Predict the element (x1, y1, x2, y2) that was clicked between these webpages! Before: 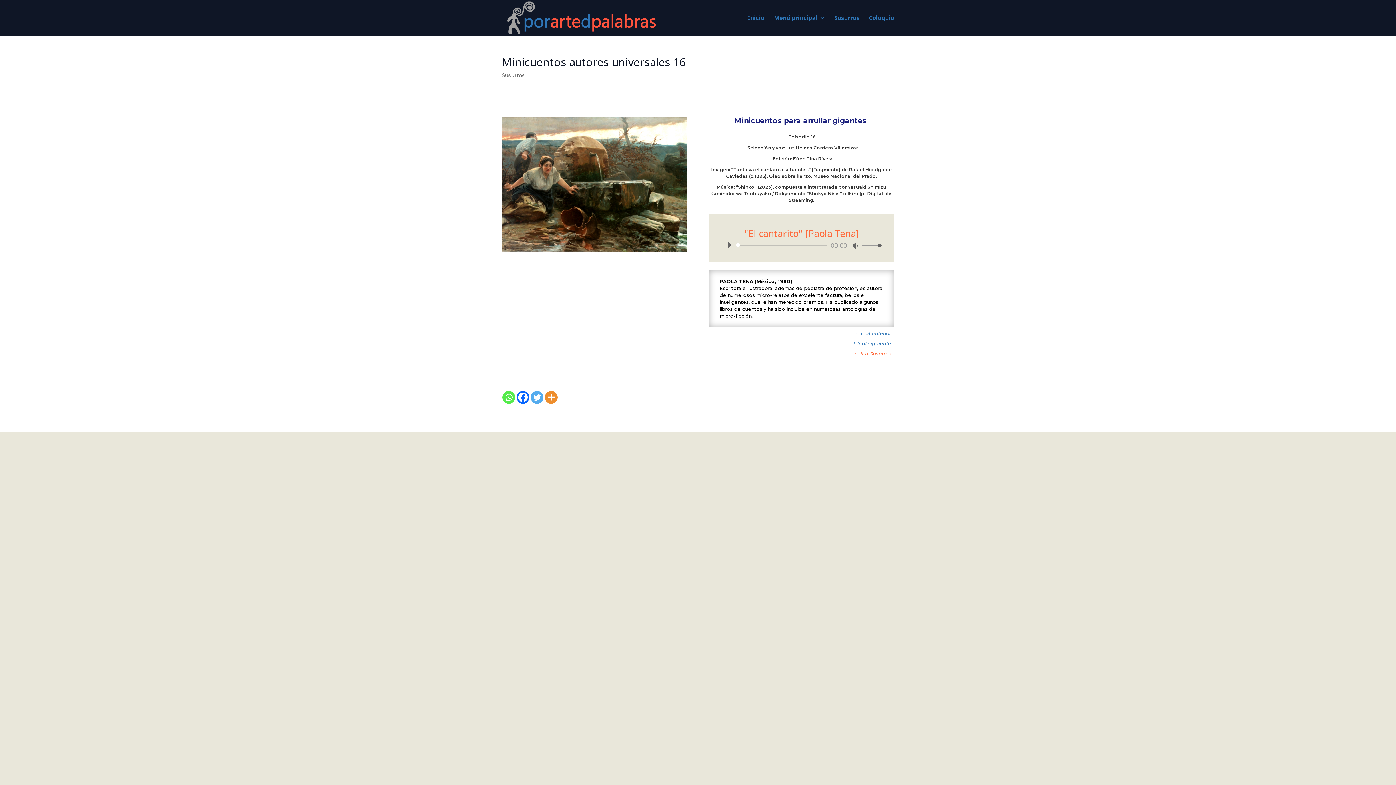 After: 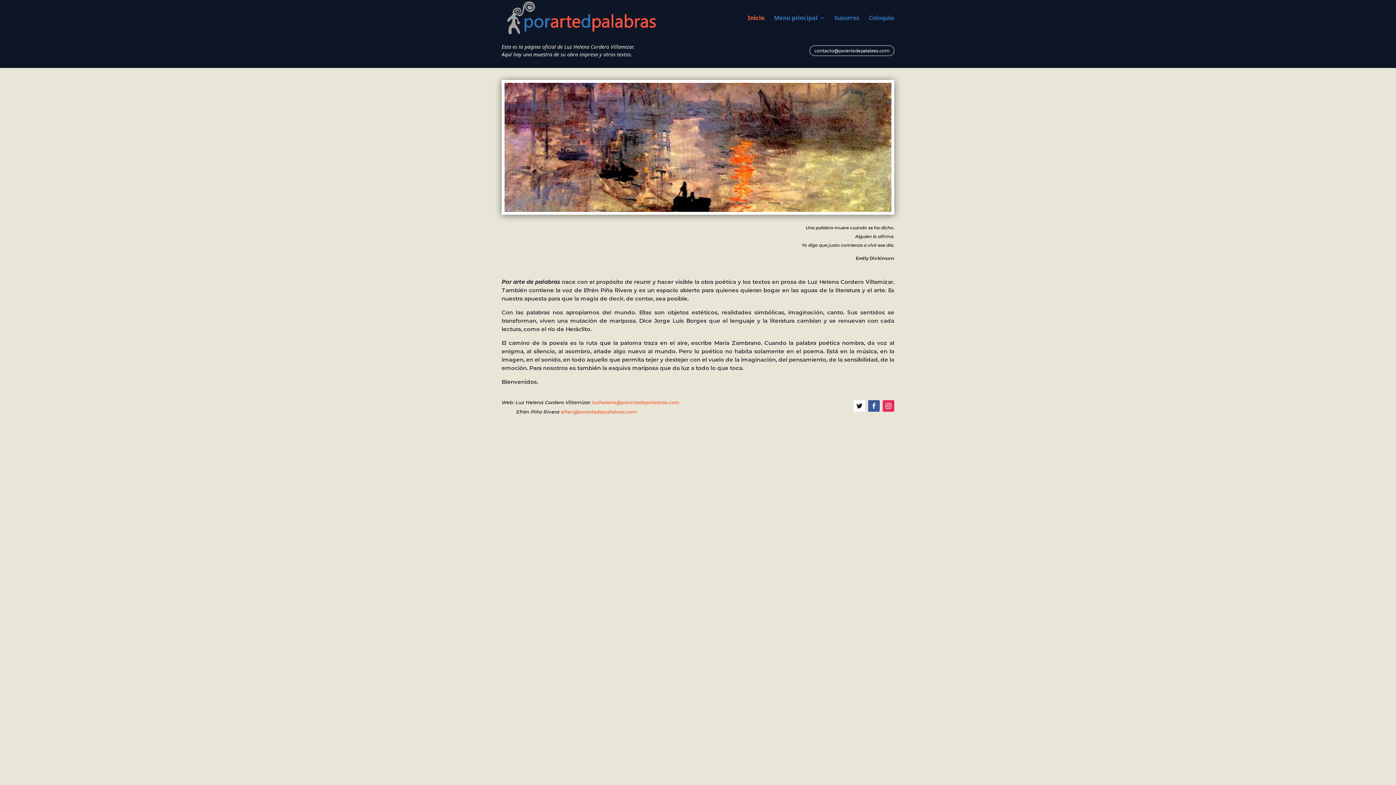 Action: bbox: (503, 13, 659, 20)